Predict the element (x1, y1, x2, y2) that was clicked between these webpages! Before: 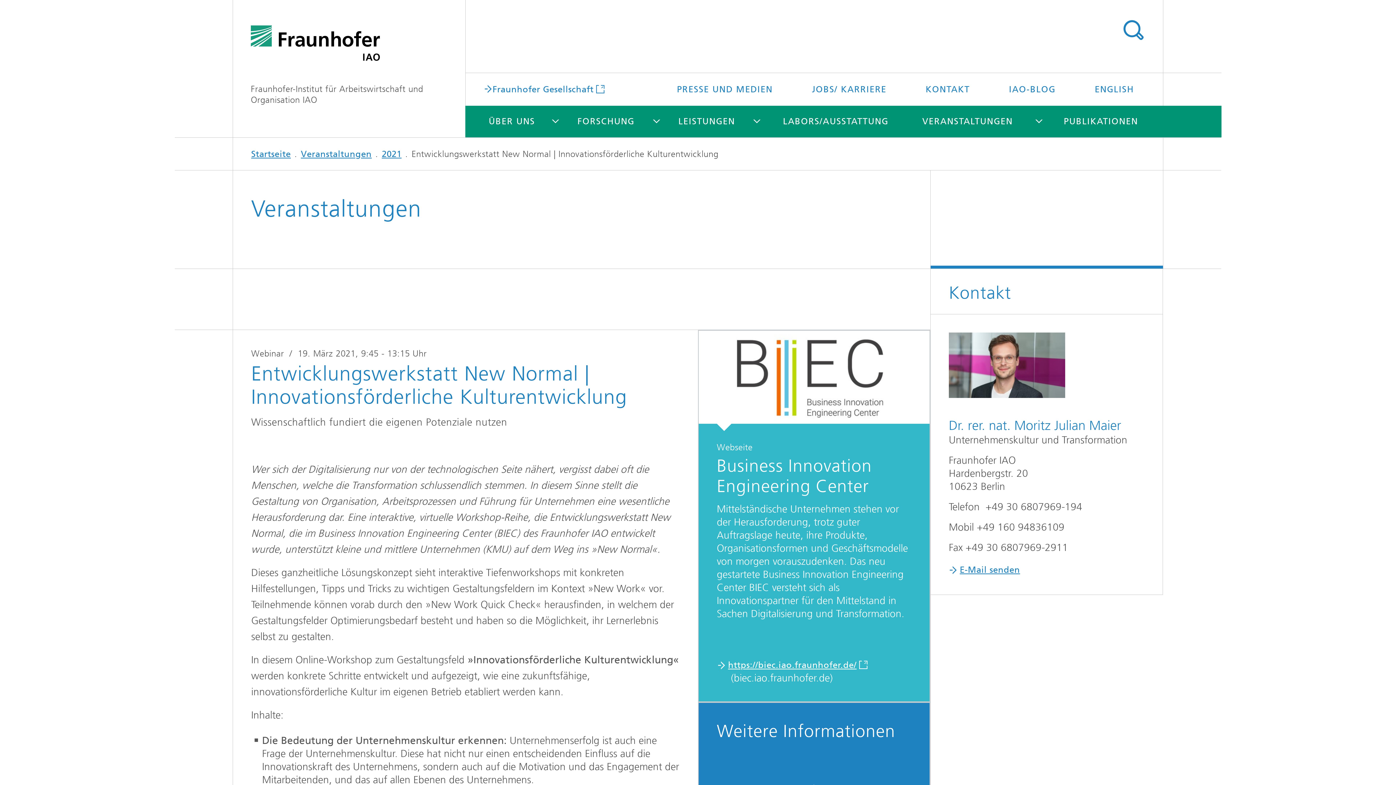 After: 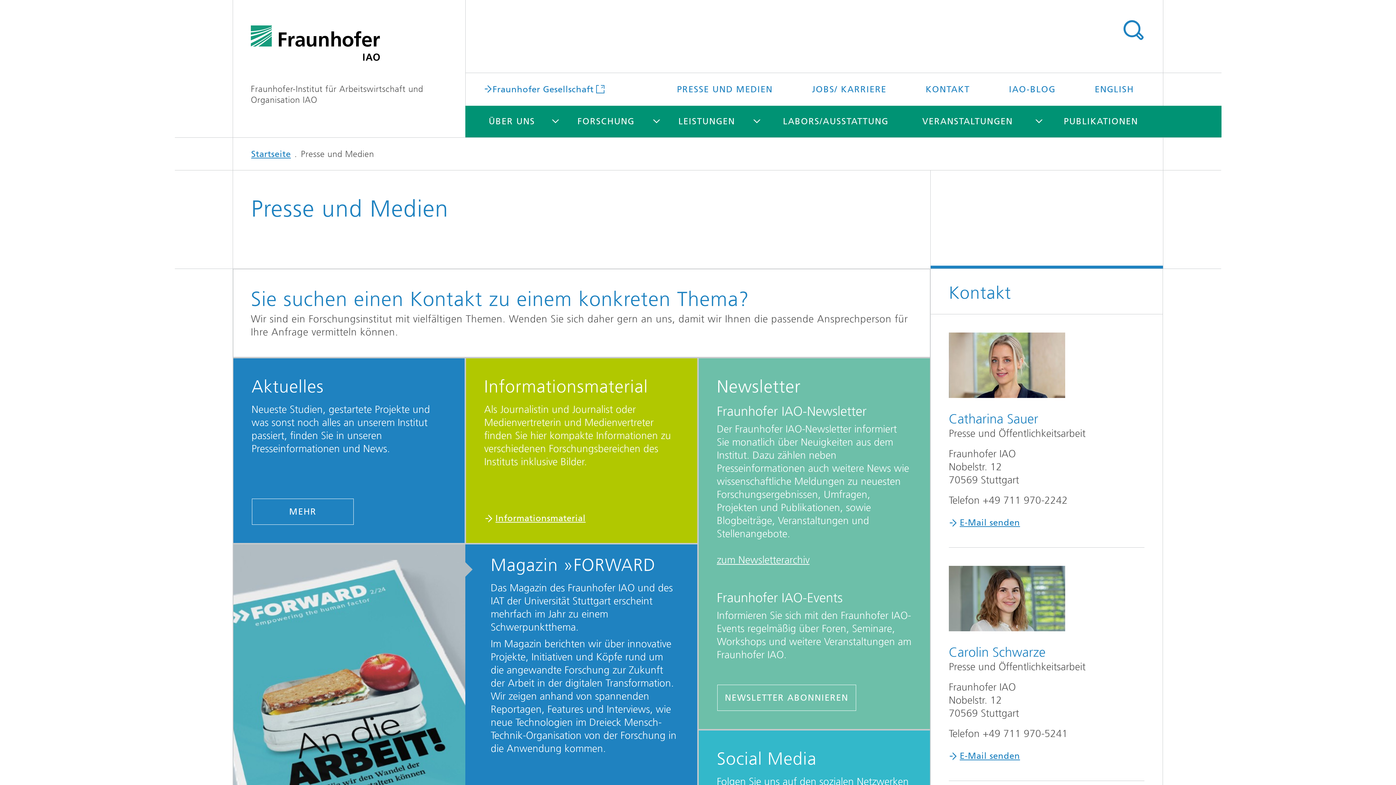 Action: bbox: (658, 73, 791, 105) label: PRESSE UND MEDIEN